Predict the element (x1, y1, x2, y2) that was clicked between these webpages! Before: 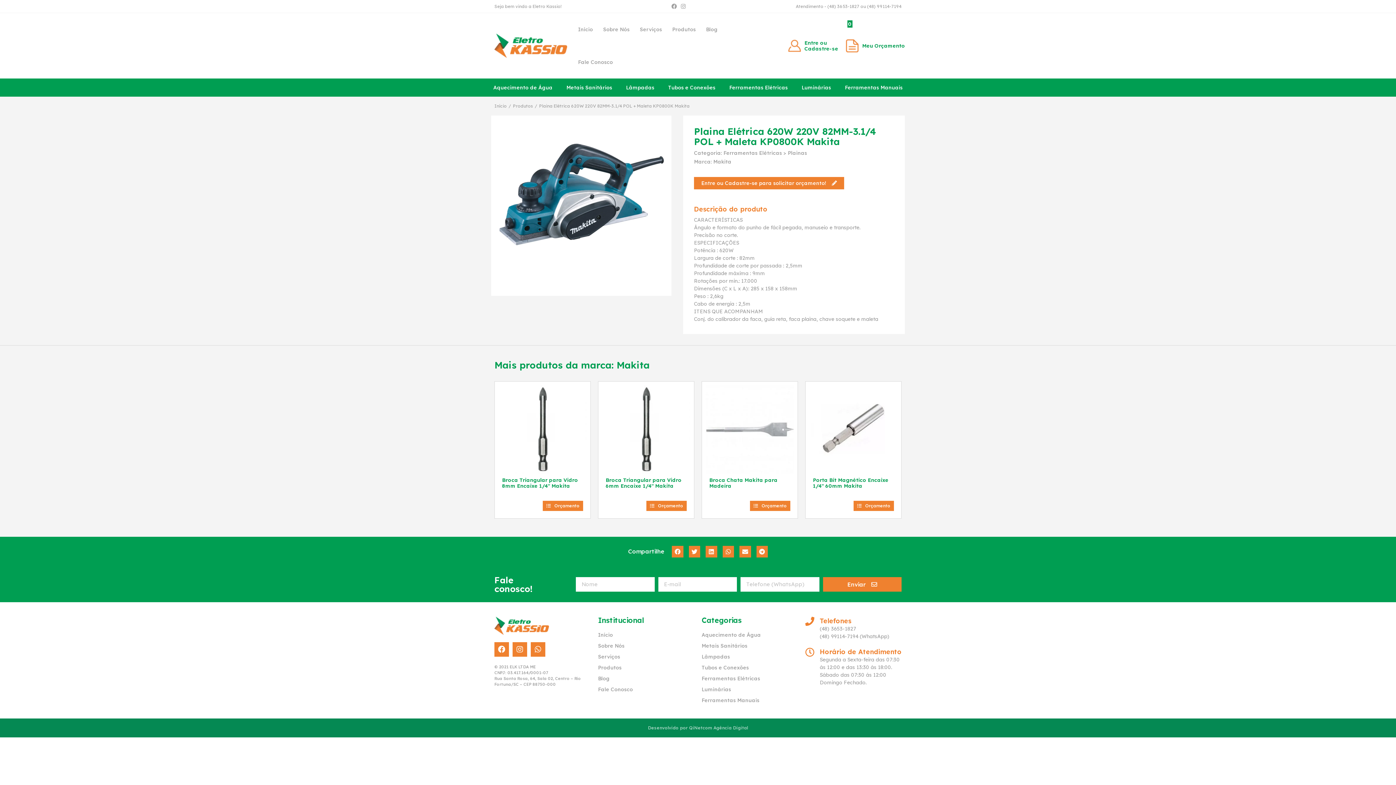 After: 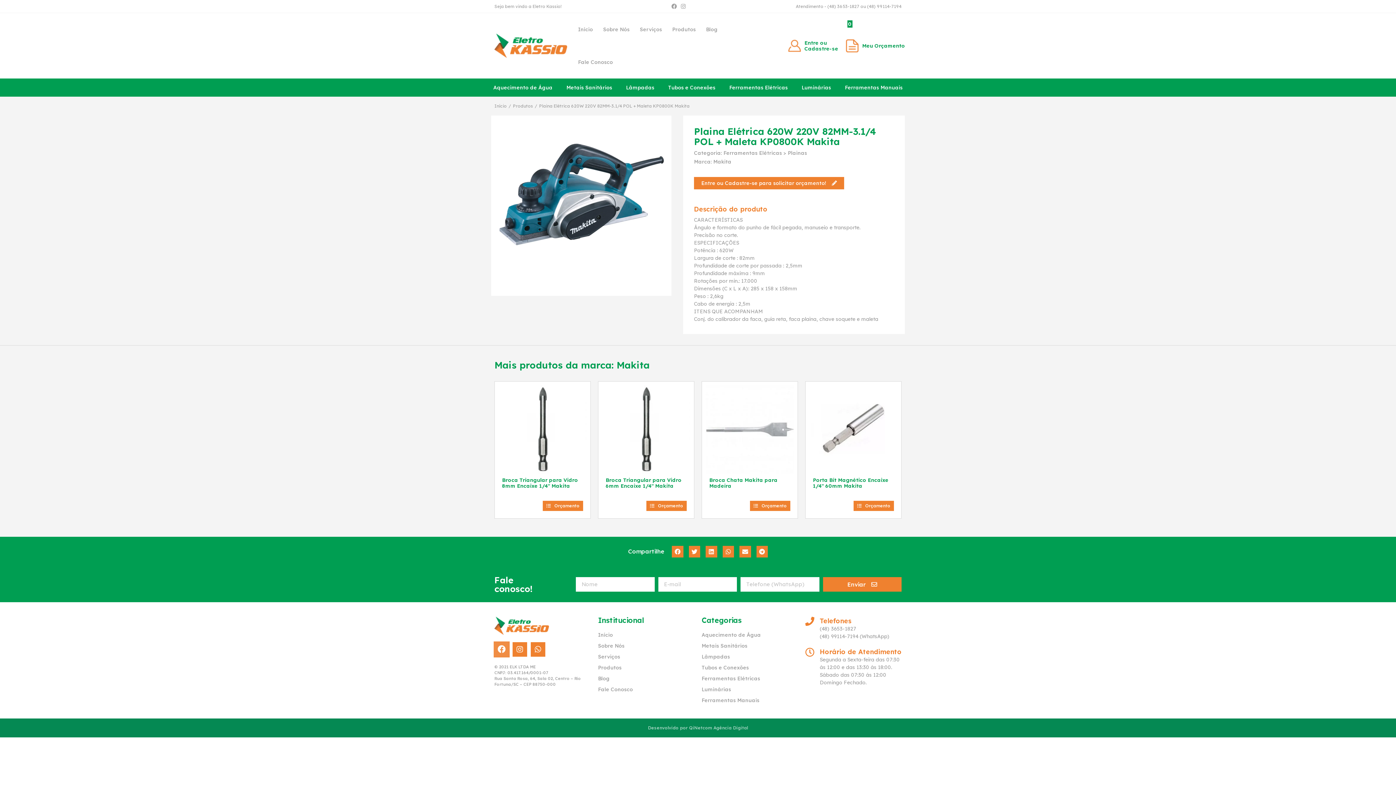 Action: bbox: (494, 642, 509, 656) label: Facebook